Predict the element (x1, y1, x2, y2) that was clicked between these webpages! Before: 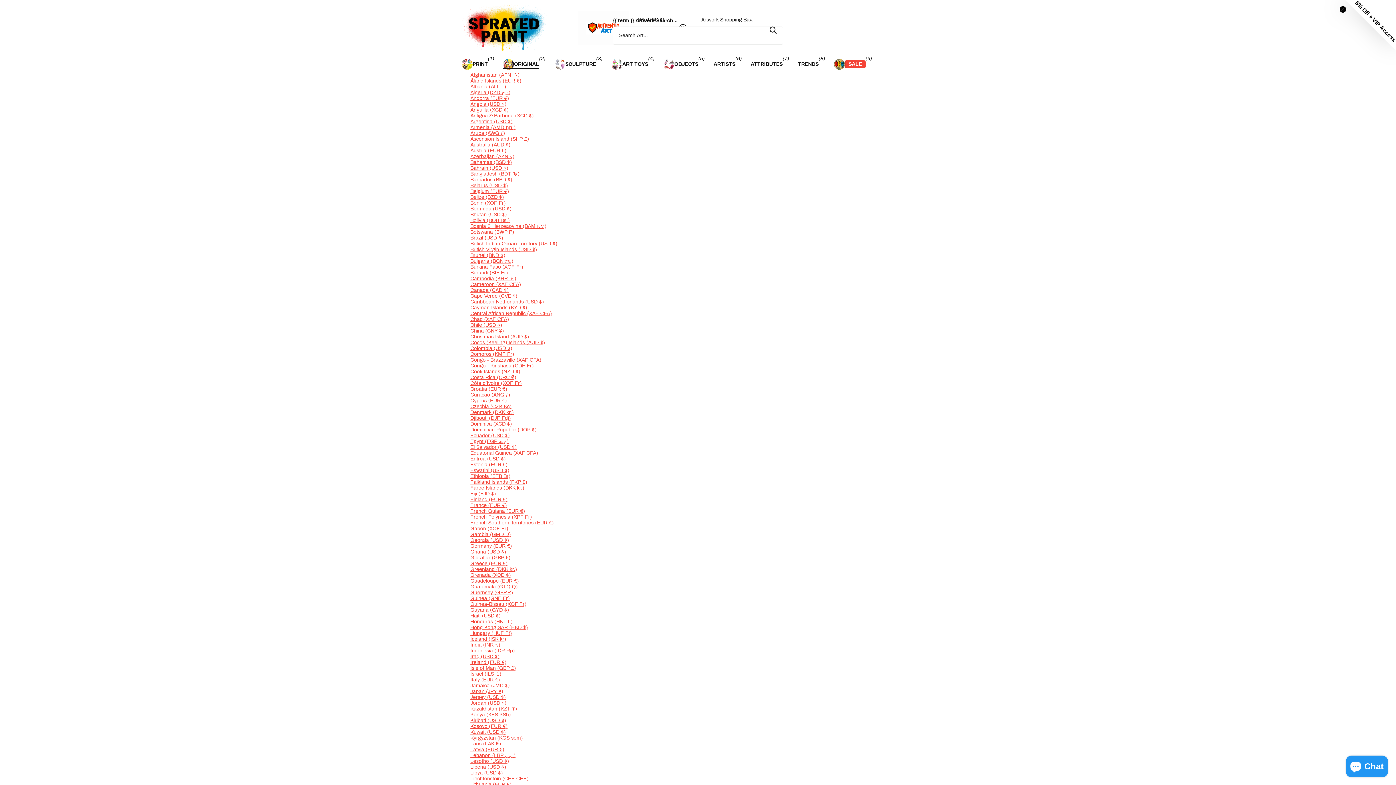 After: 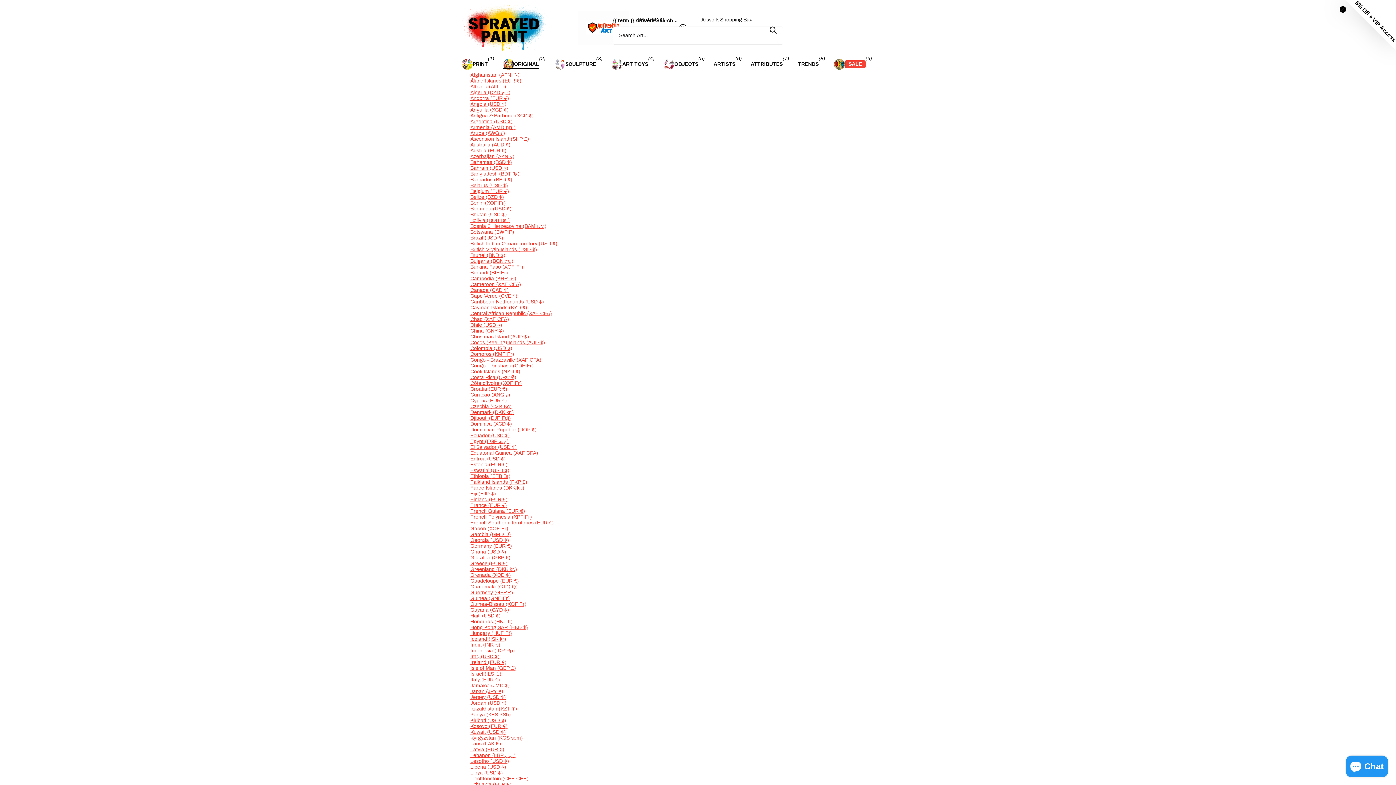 Action: bbox: (470, 607, 509, 613) label: Guyana (GYD $)